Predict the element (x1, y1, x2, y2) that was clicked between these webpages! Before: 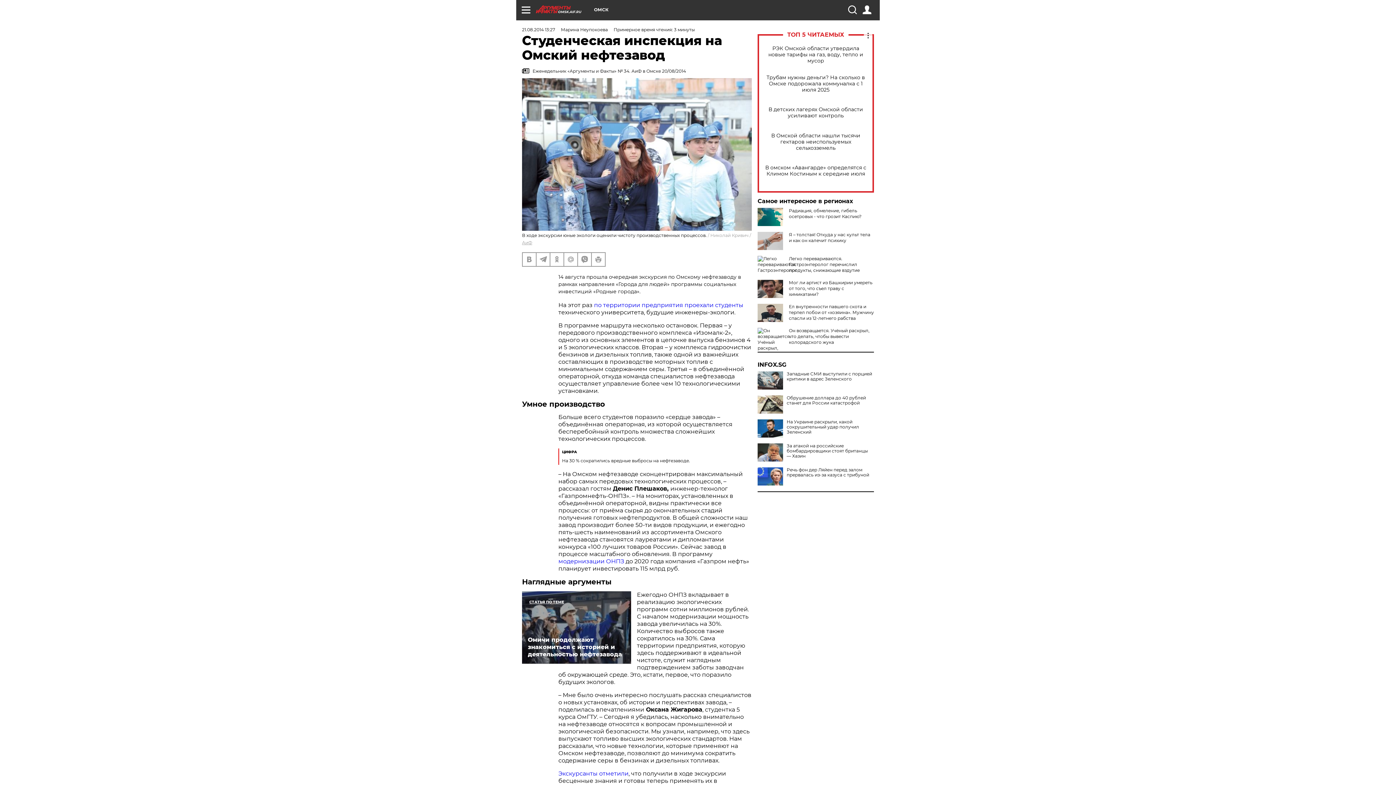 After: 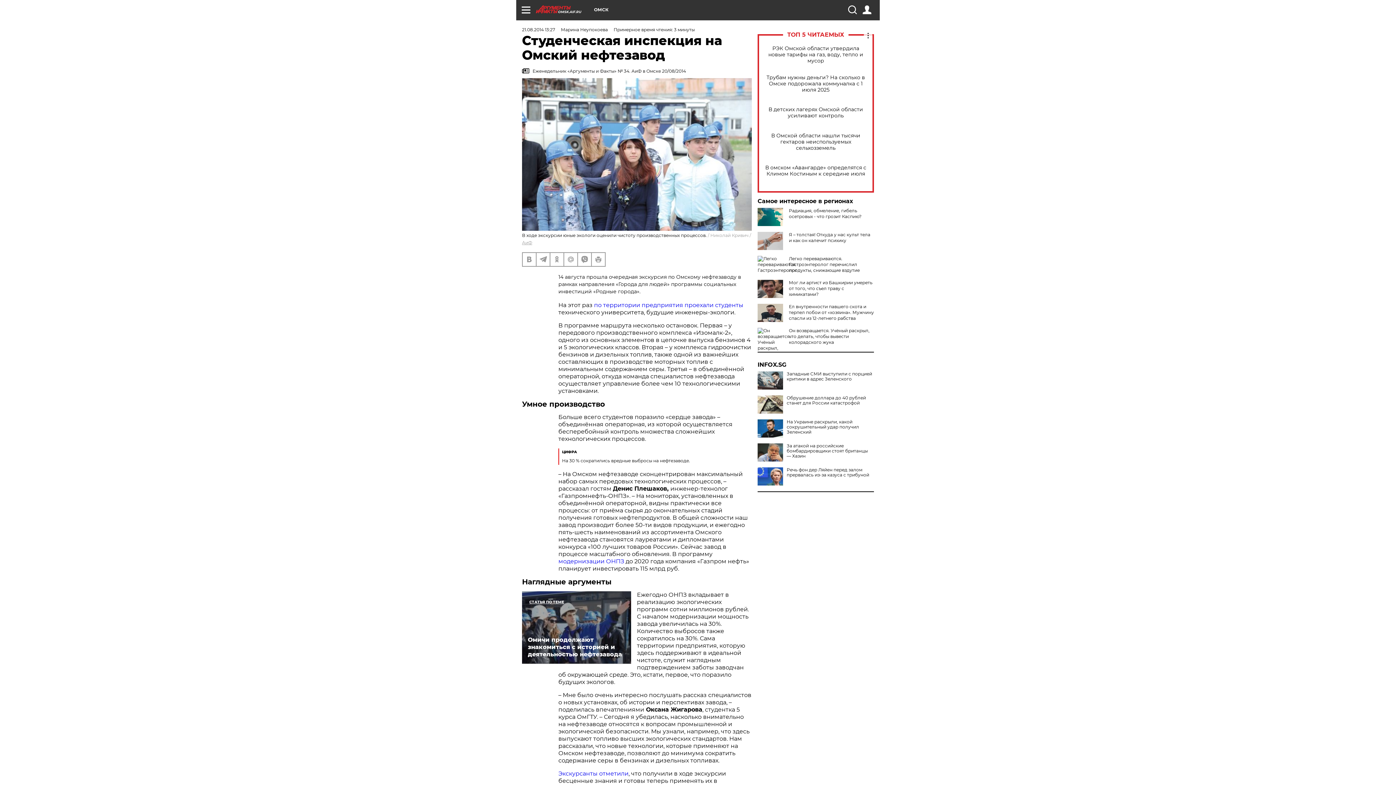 Action: bbox: (757, 362, 874, 368) label: INFOX.SG